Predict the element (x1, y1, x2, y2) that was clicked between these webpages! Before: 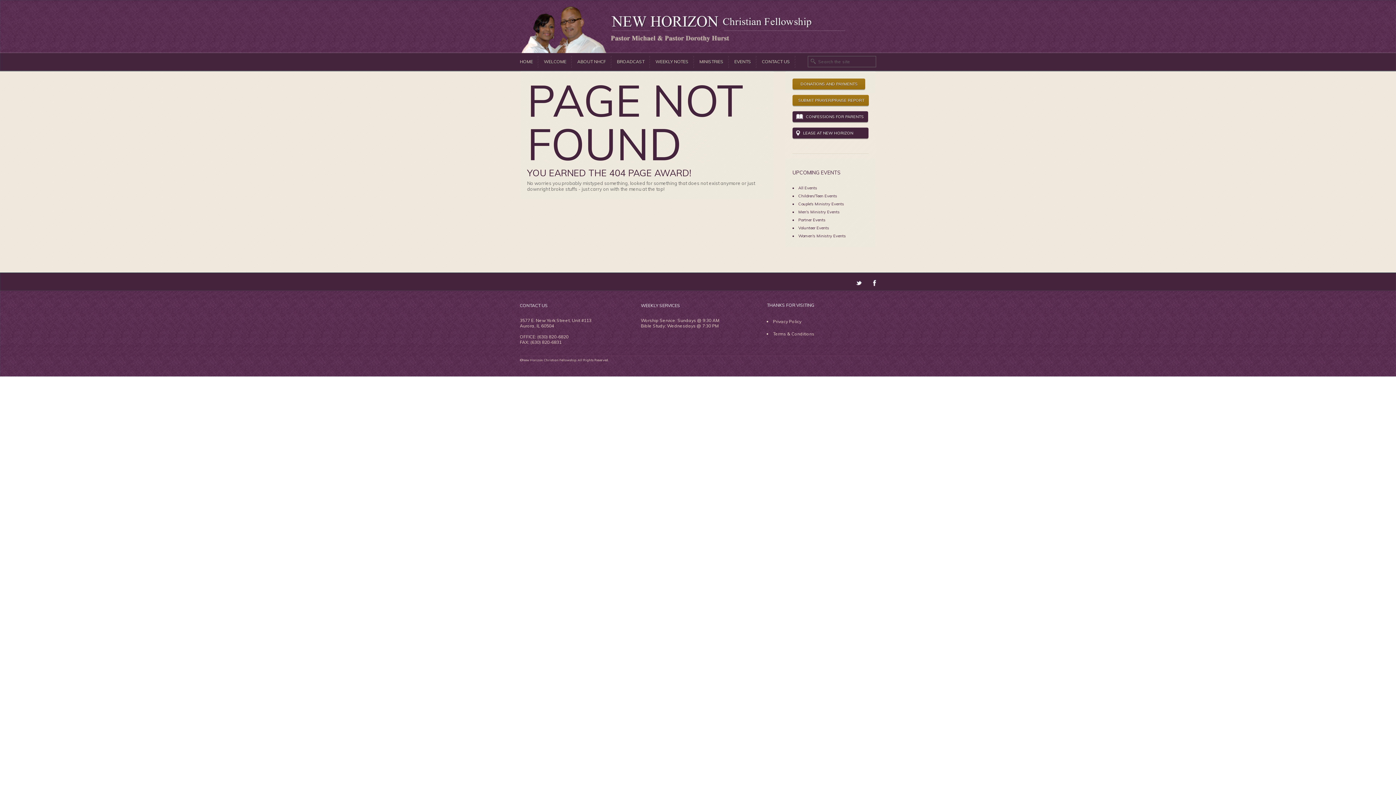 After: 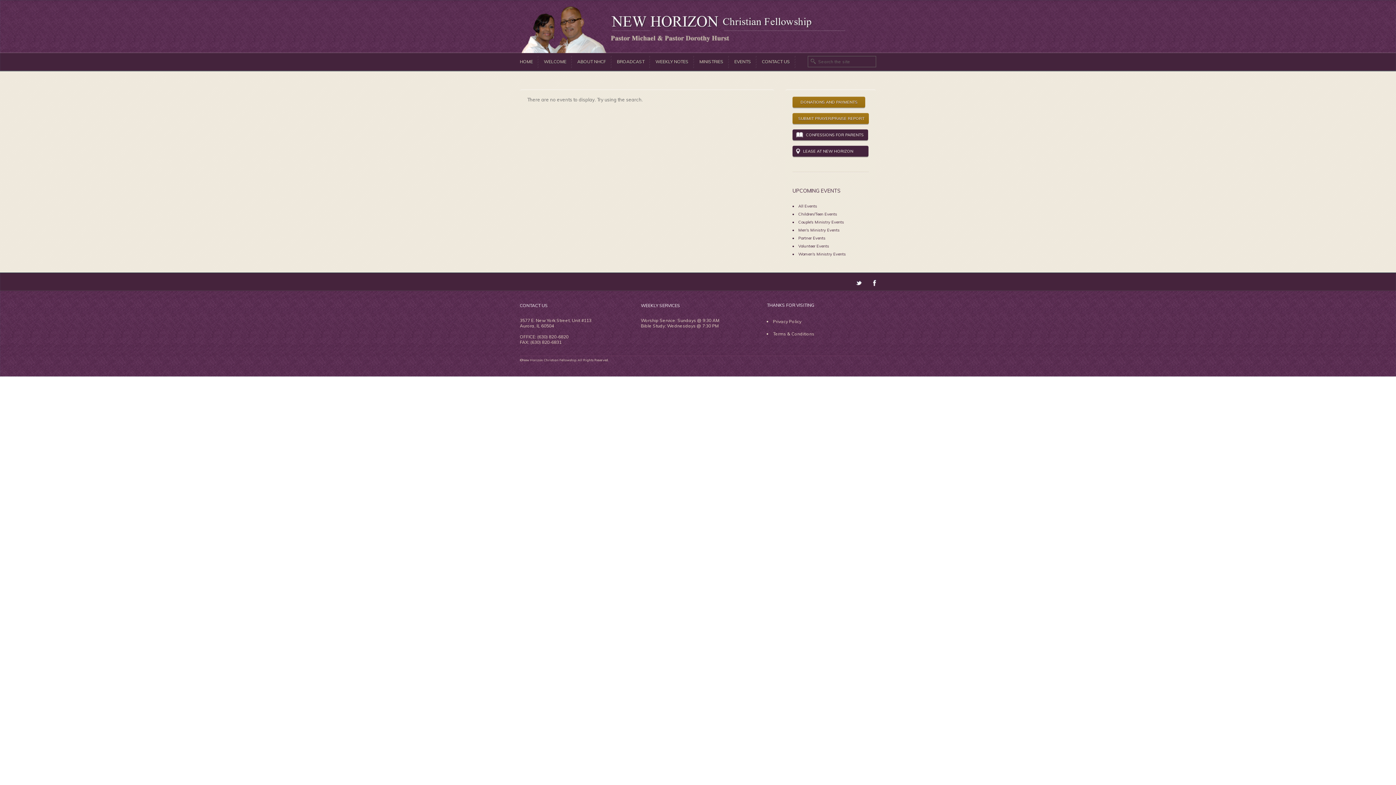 Action: label: Volunteer Events bbox: (798, 225, 829, 230)